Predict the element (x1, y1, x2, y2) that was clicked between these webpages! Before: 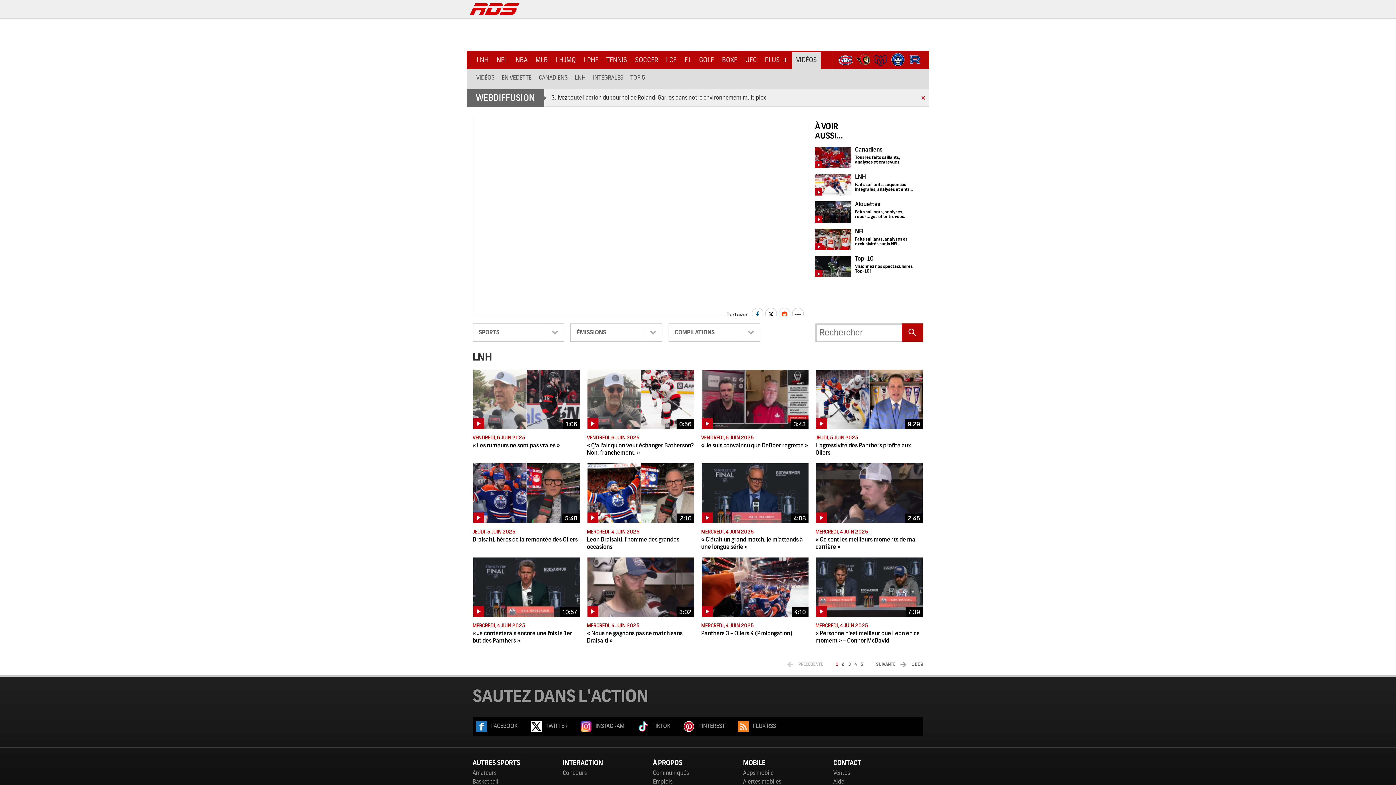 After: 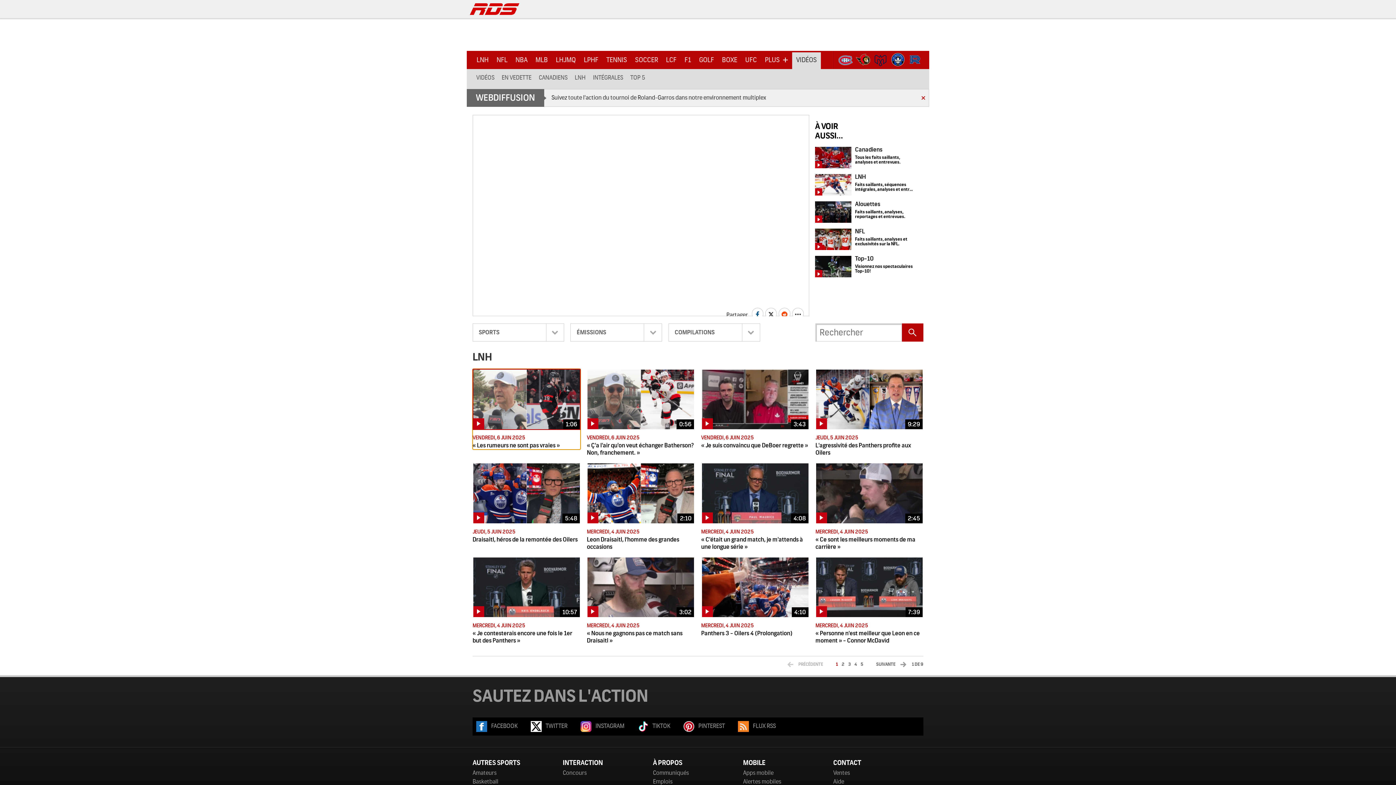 Action: bbox: (472, 369, 580, 449) label: 1:06
VENDREDI, 6 JUIN 2025
« Les rumeurs ne sont pas vraies »